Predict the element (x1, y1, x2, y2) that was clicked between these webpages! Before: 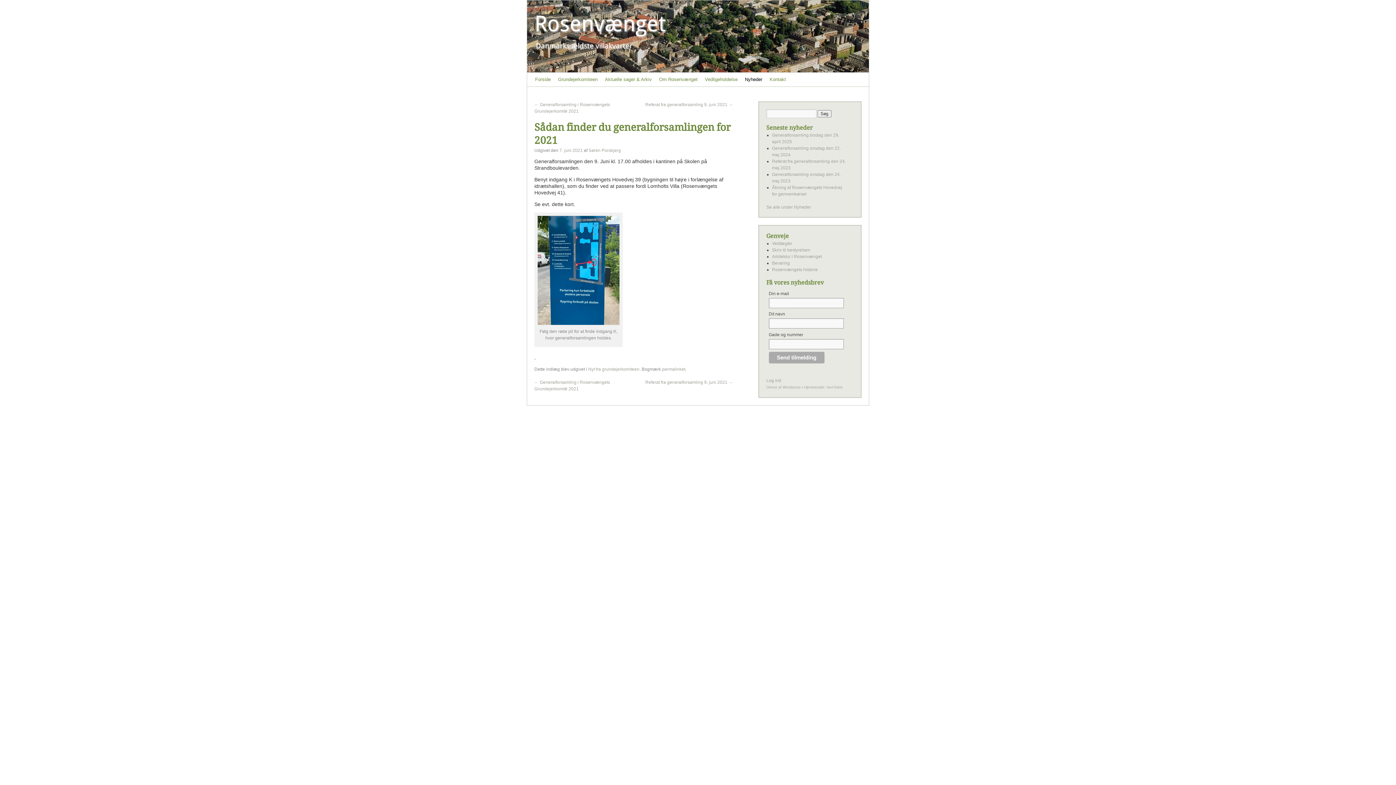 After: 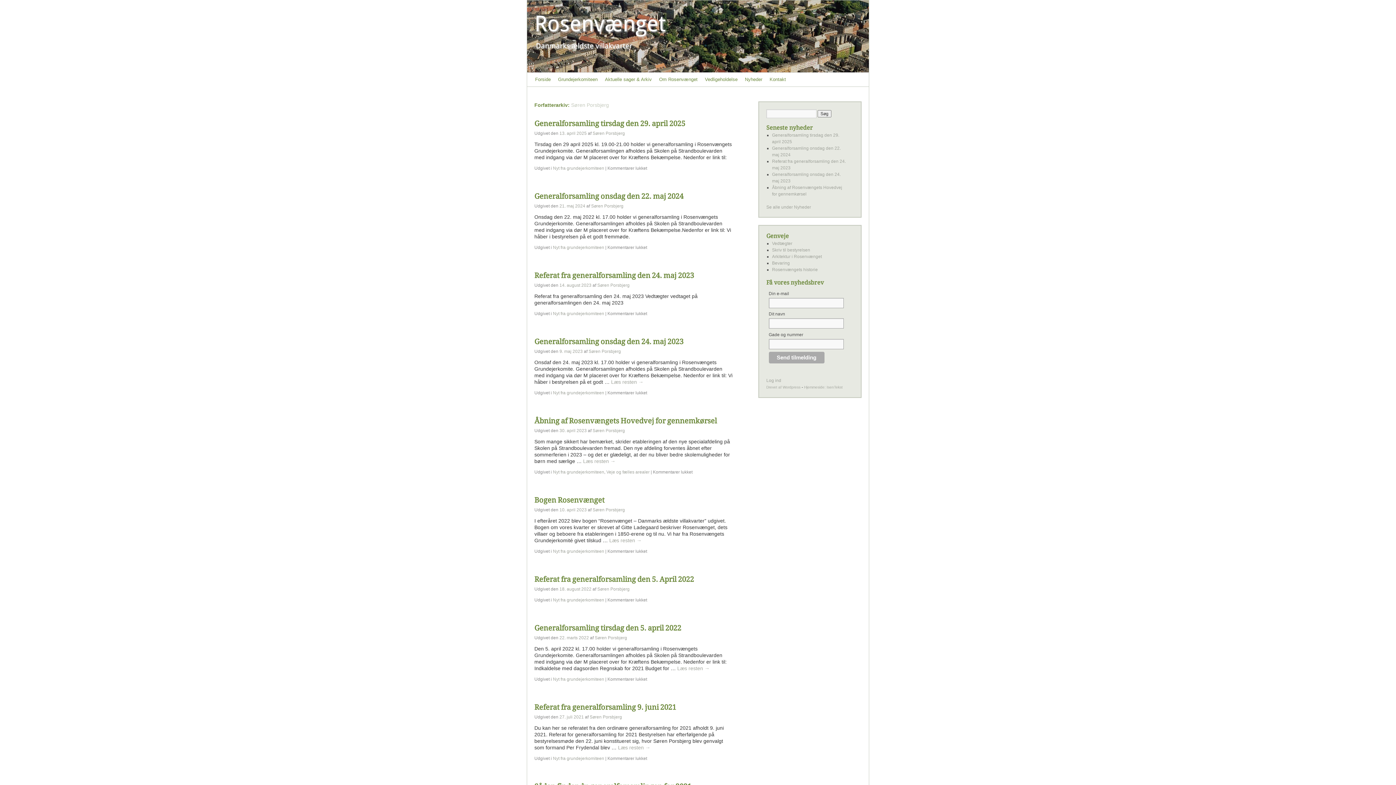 Action: label: Søren Porsbjerg bbox: (588, 148, 621, 153)